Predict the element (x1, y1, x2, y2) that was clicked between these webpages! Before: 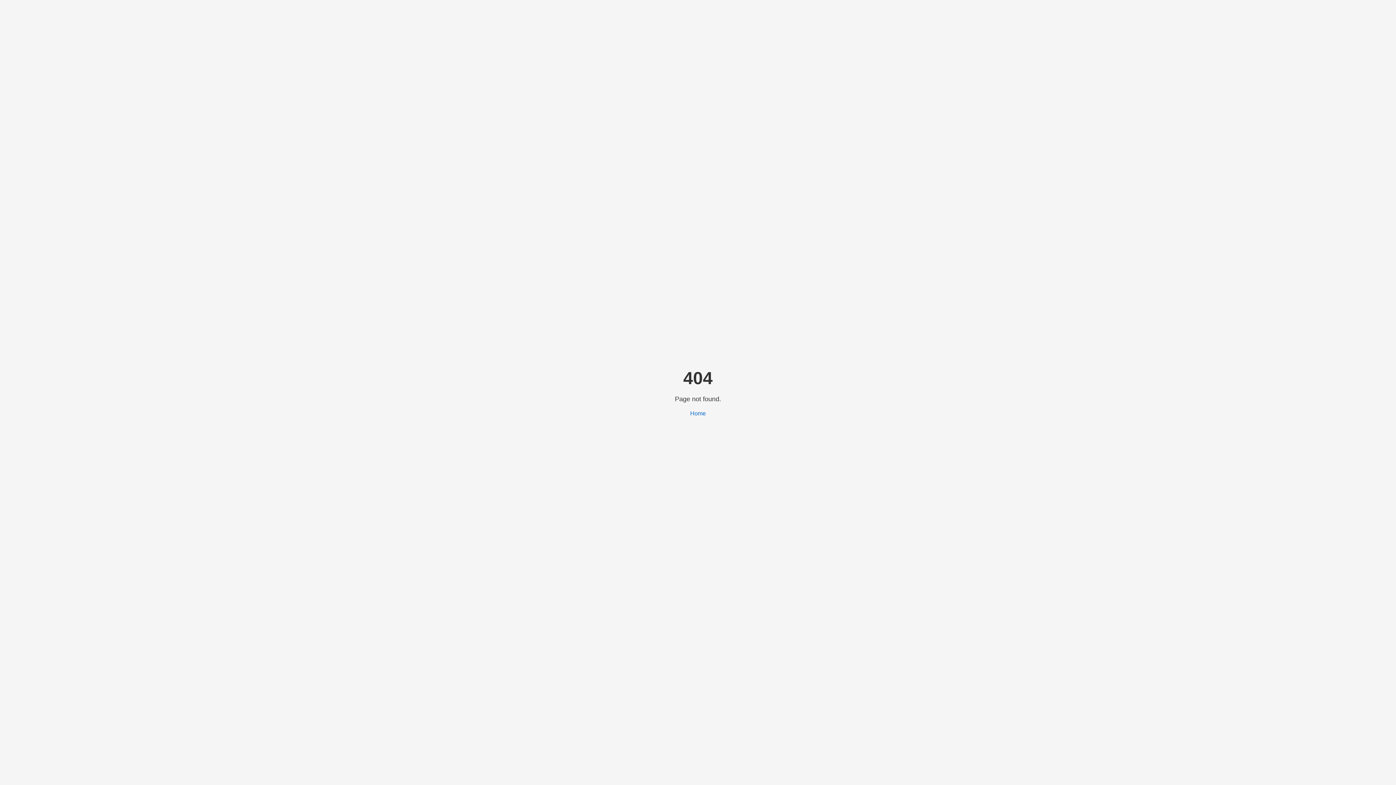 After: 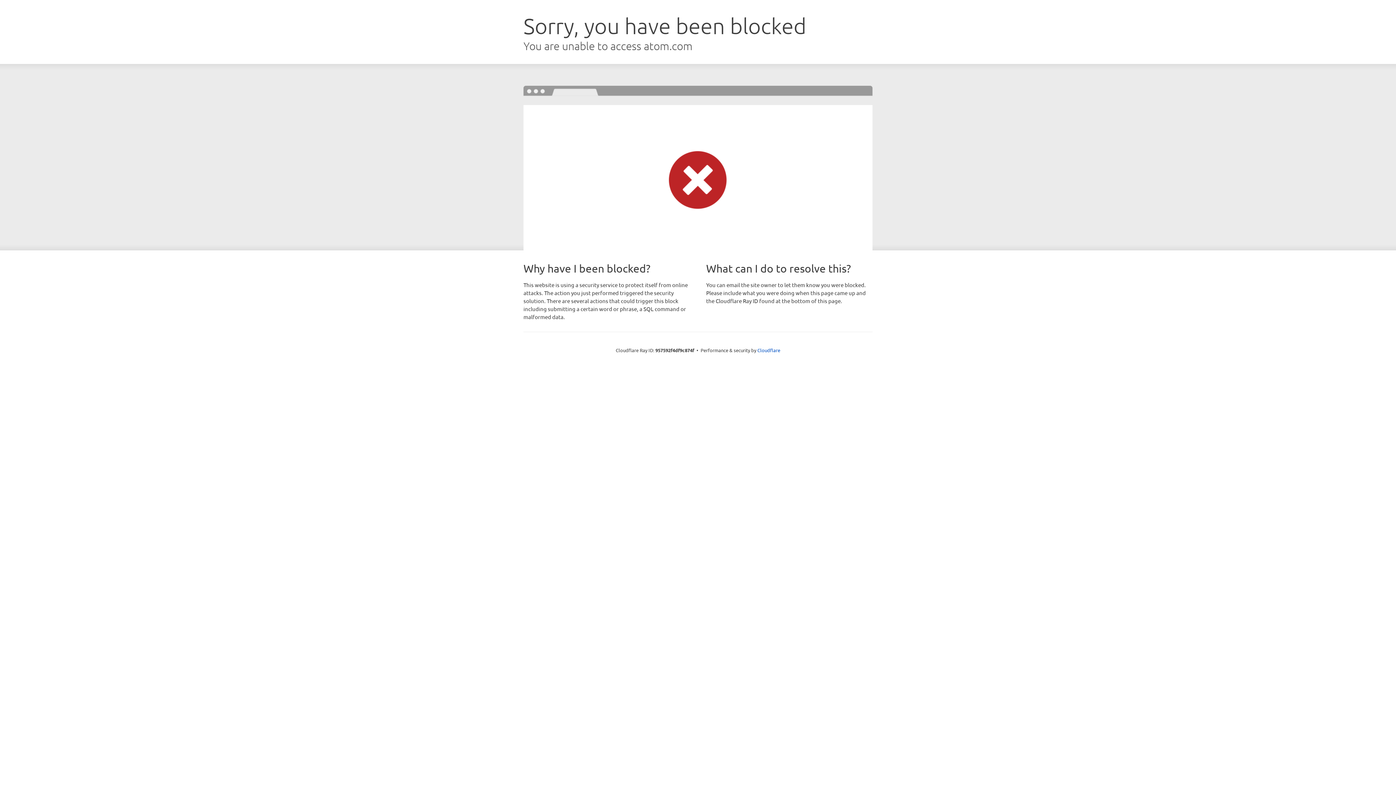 Action: label: Home bbox: (690, 410, 706, 416)